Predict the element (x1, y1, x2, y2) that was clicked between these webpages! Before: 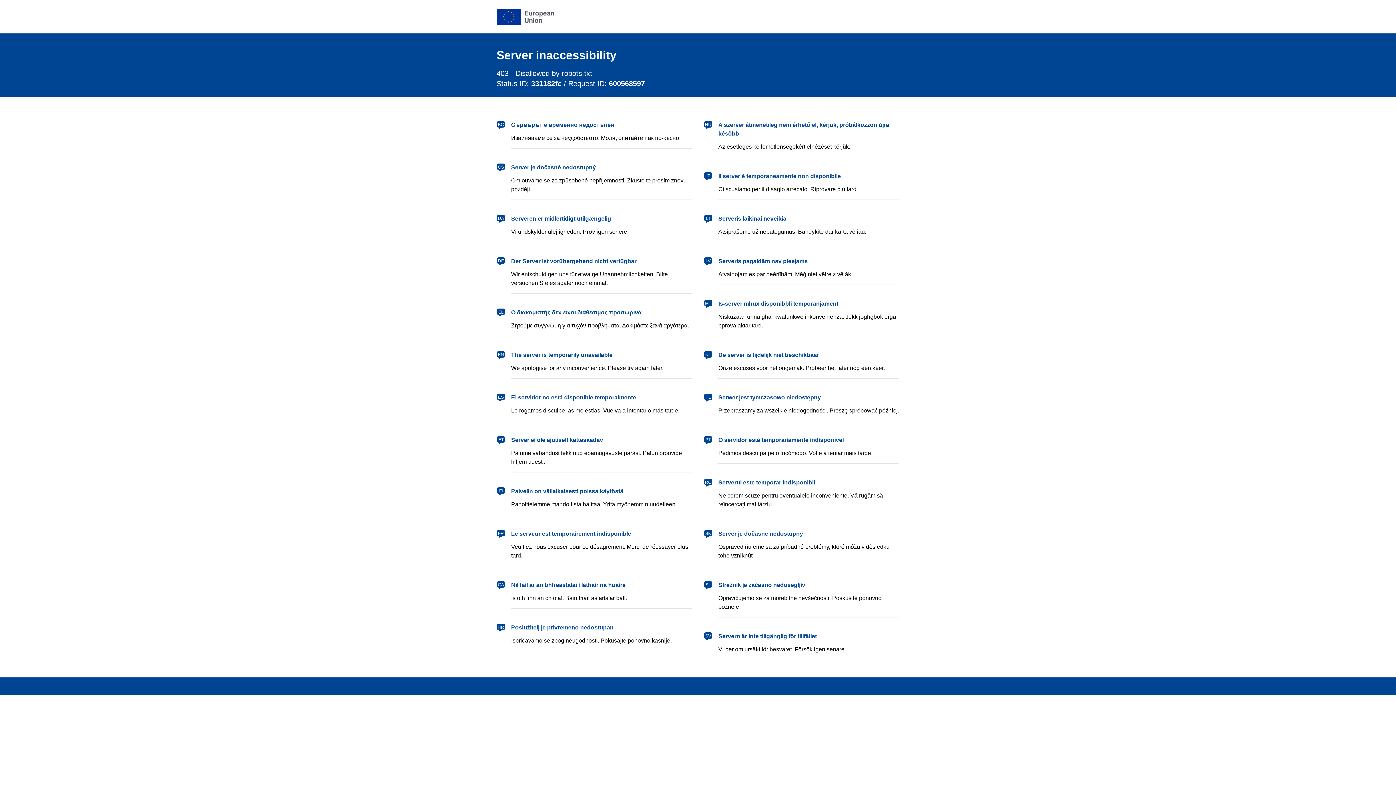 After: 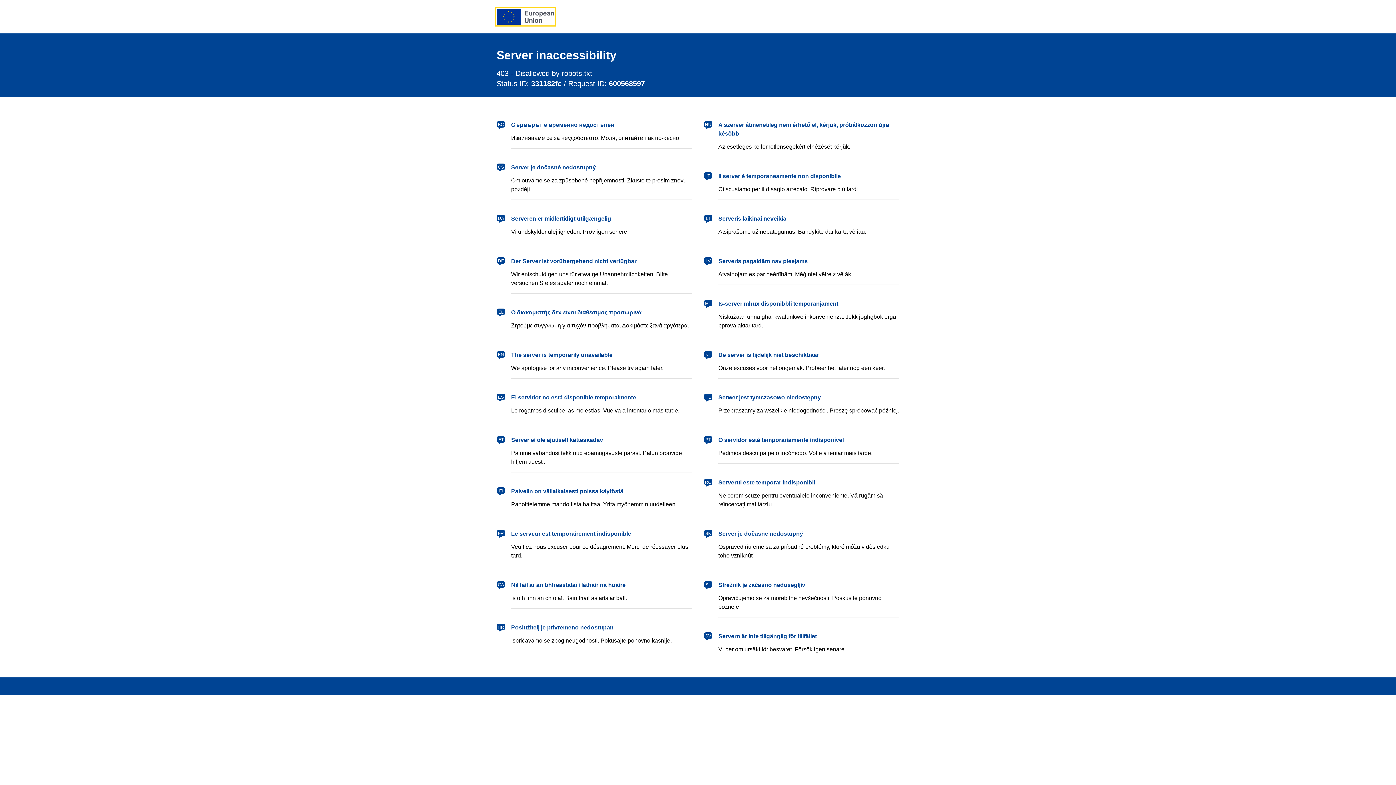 Action: label: European Union bbox: (496, 8, 554, 24)